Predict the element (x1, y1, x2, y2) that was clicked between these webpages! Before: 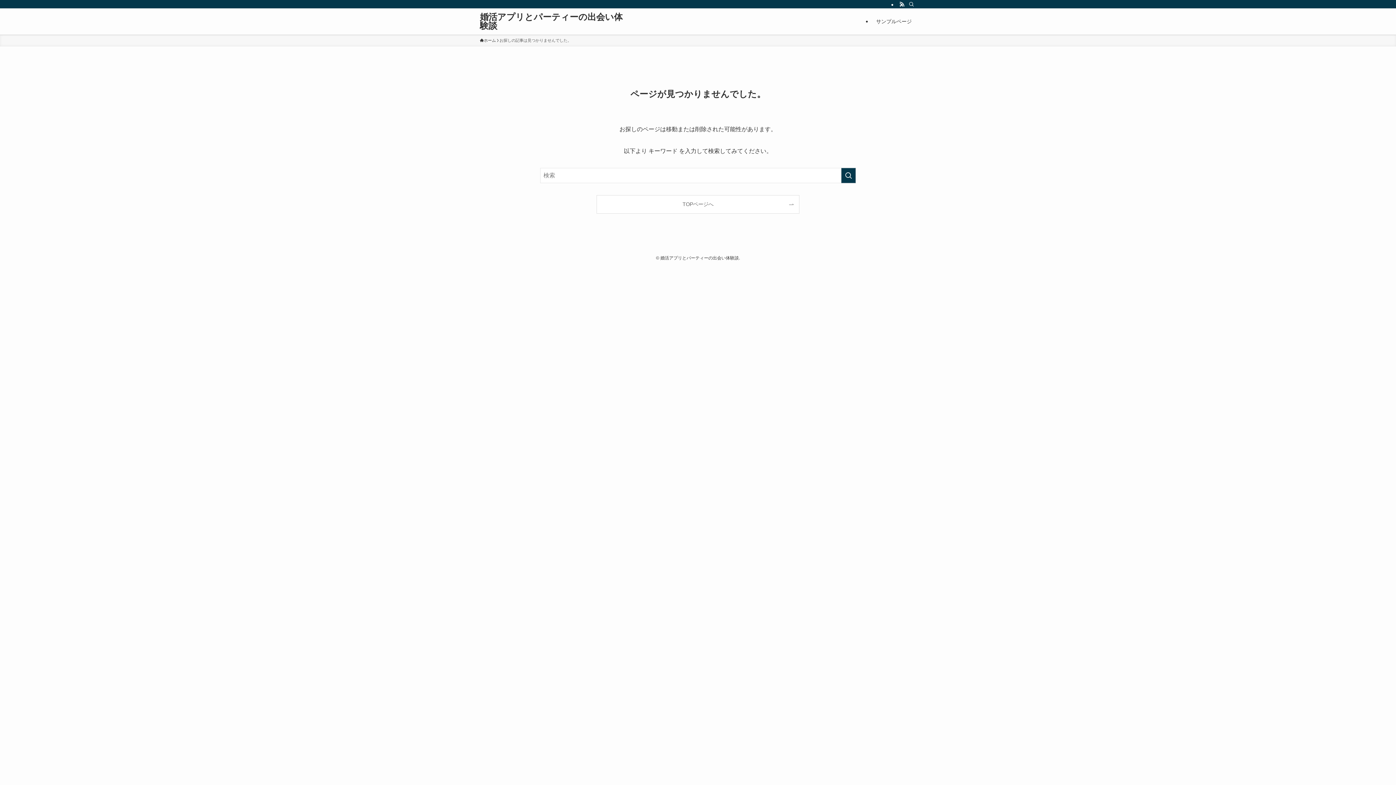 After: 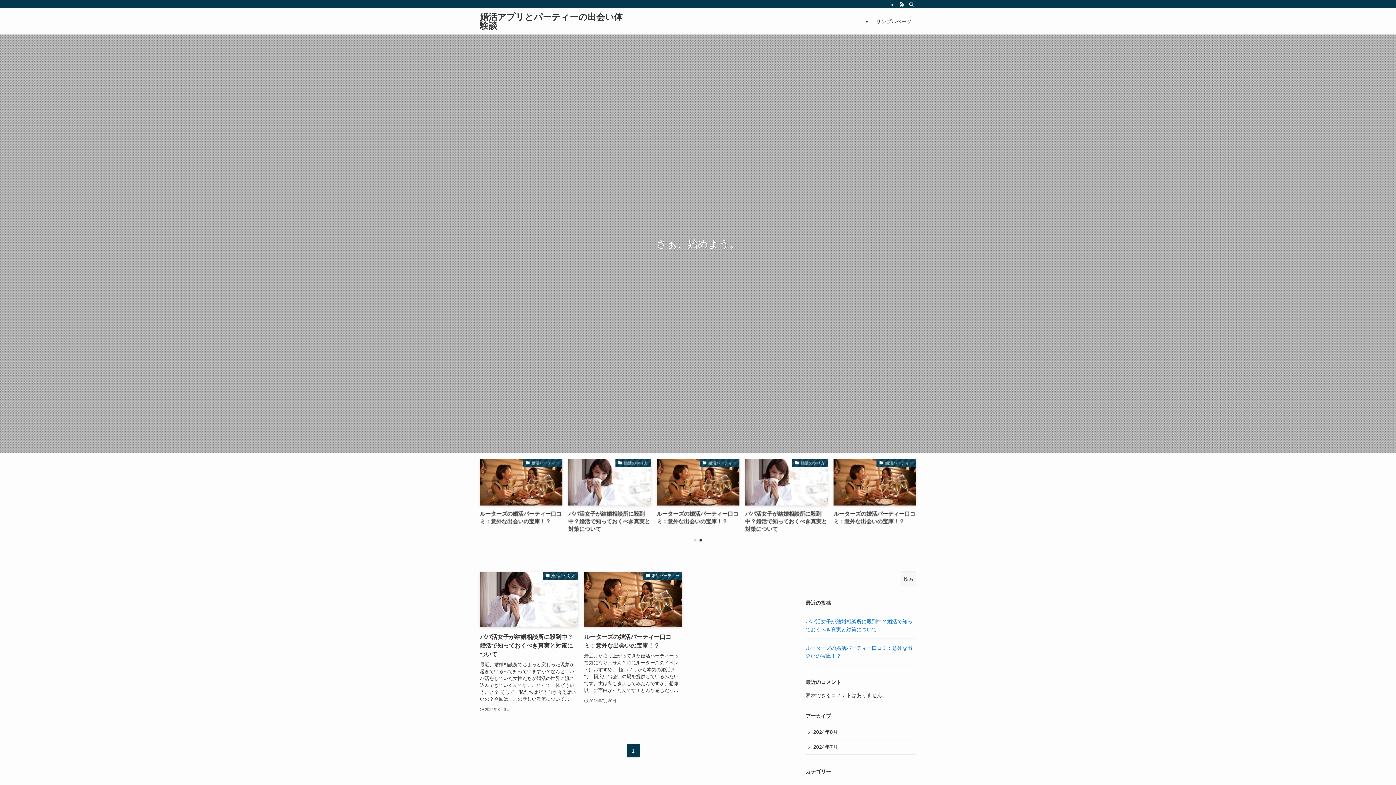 Action: label: TOPページへ bbox: (597, 195, 799, 213)